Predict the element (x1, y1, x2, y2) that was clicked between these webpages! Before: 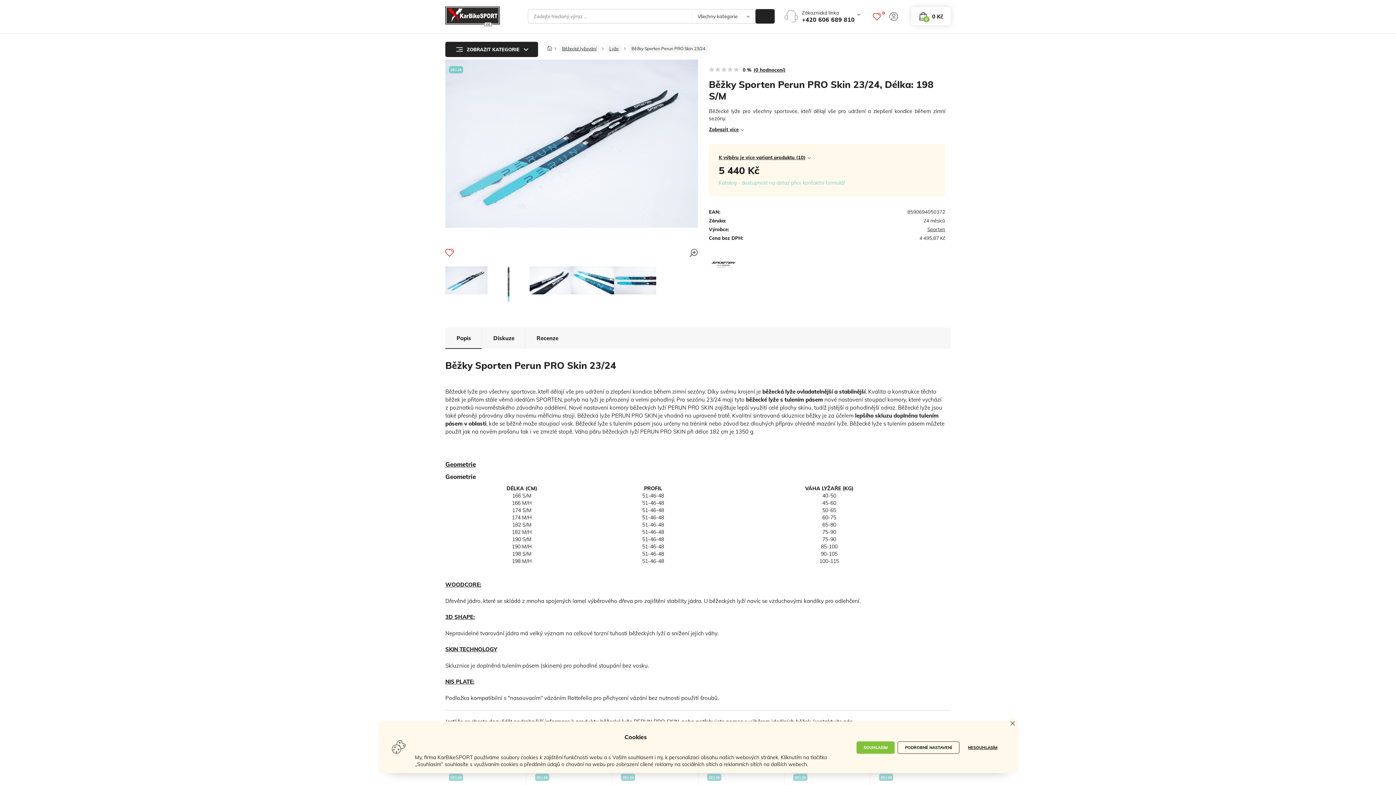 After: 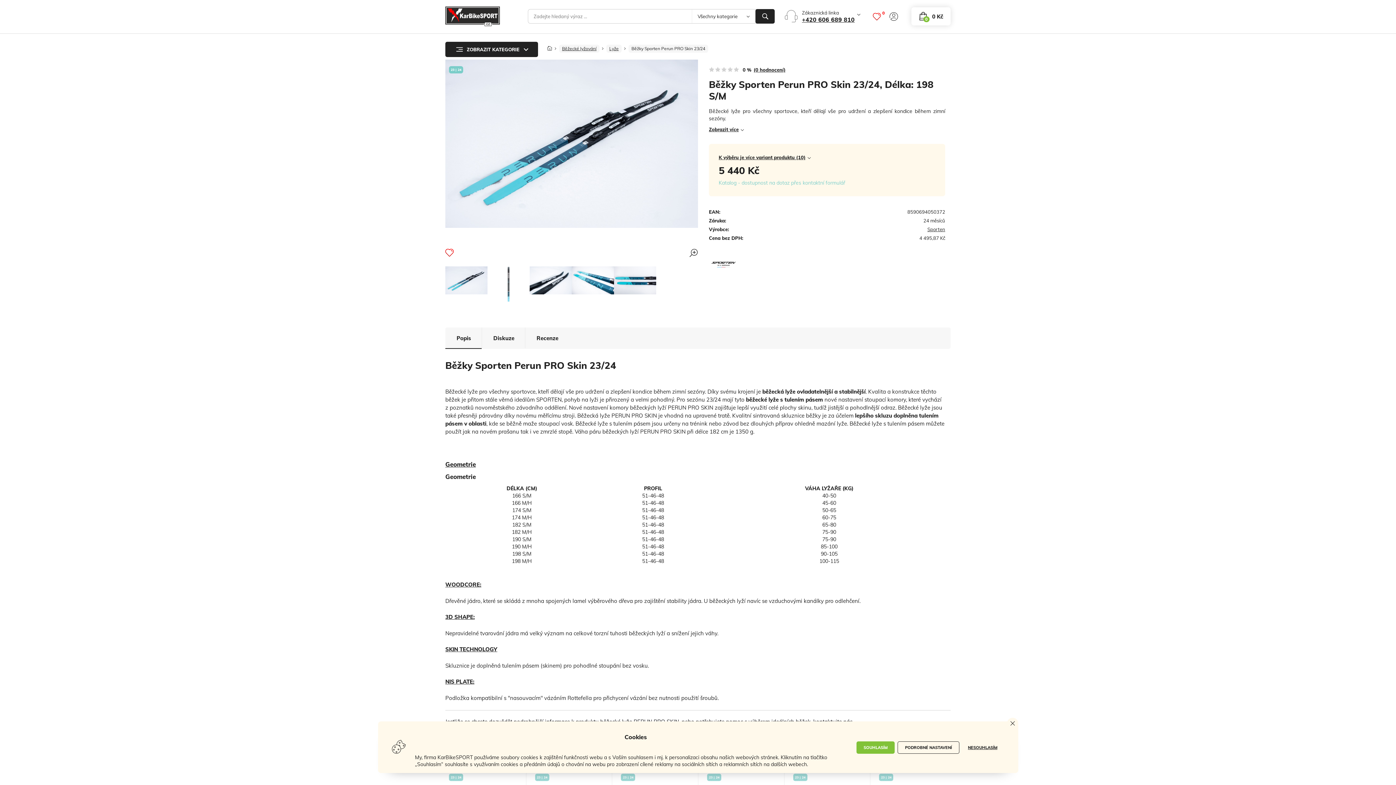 Action: bbox: (802, 15, 854, 23) label: +420 606 689 810